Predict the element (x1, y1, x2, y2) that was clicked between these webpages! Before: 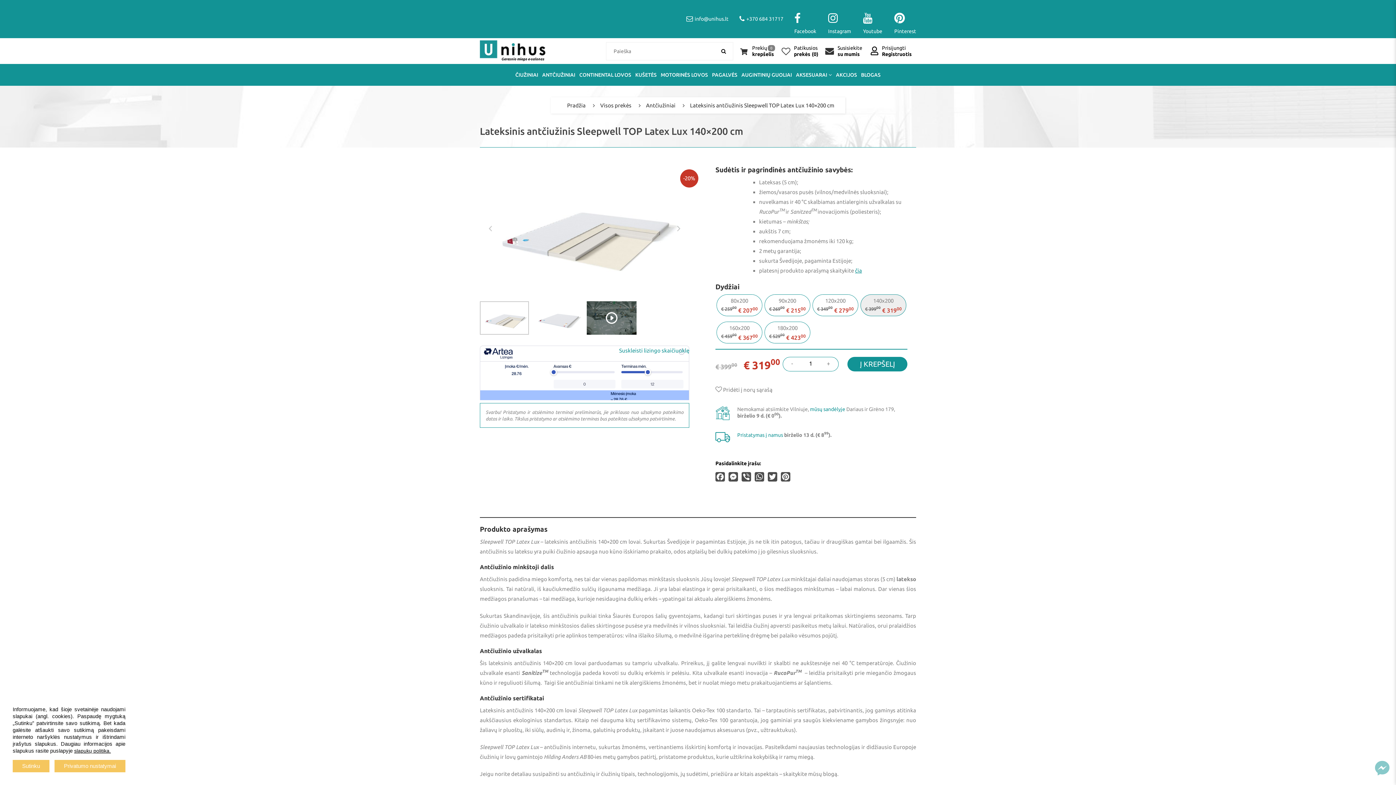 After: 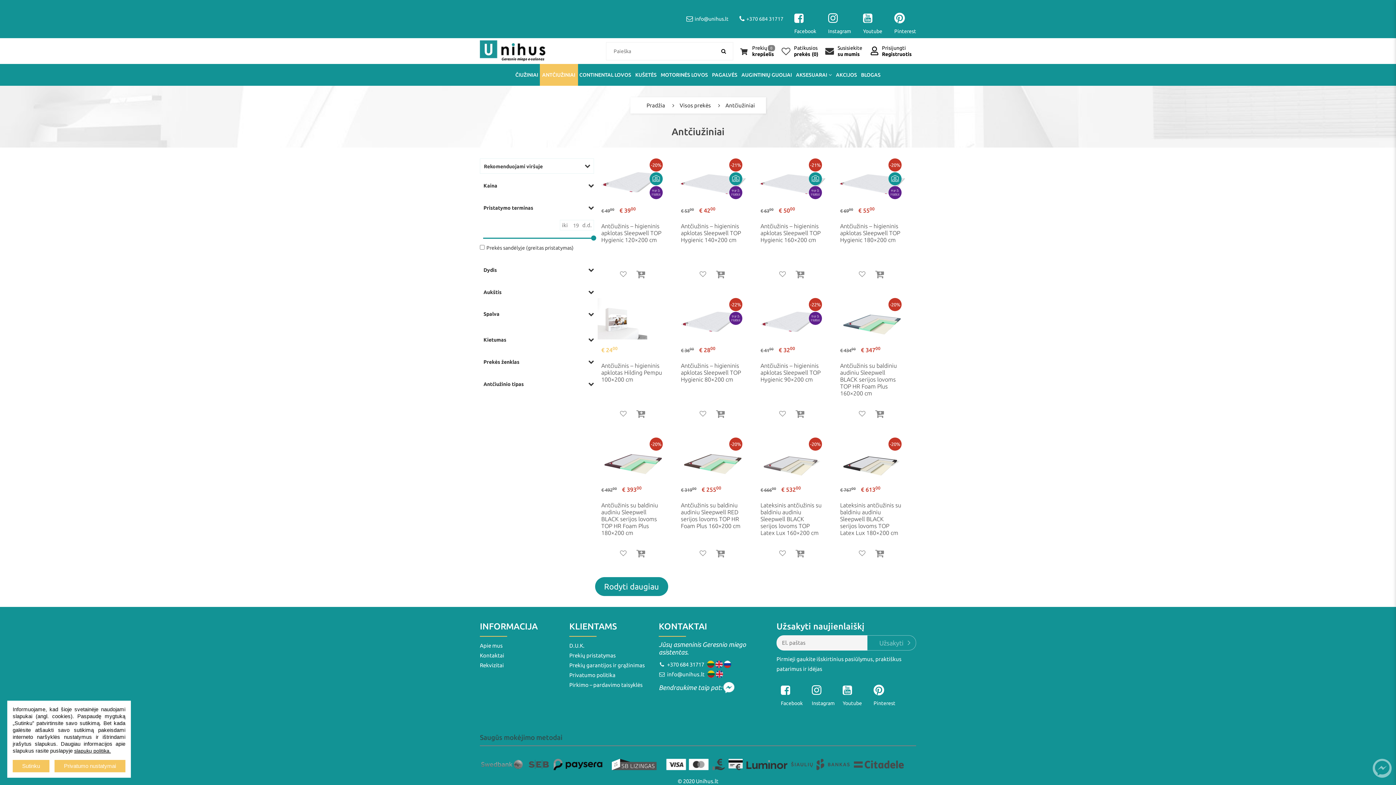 Action: bbox: (539, 63, 578, 85) label: ANTČIUŽINIAI